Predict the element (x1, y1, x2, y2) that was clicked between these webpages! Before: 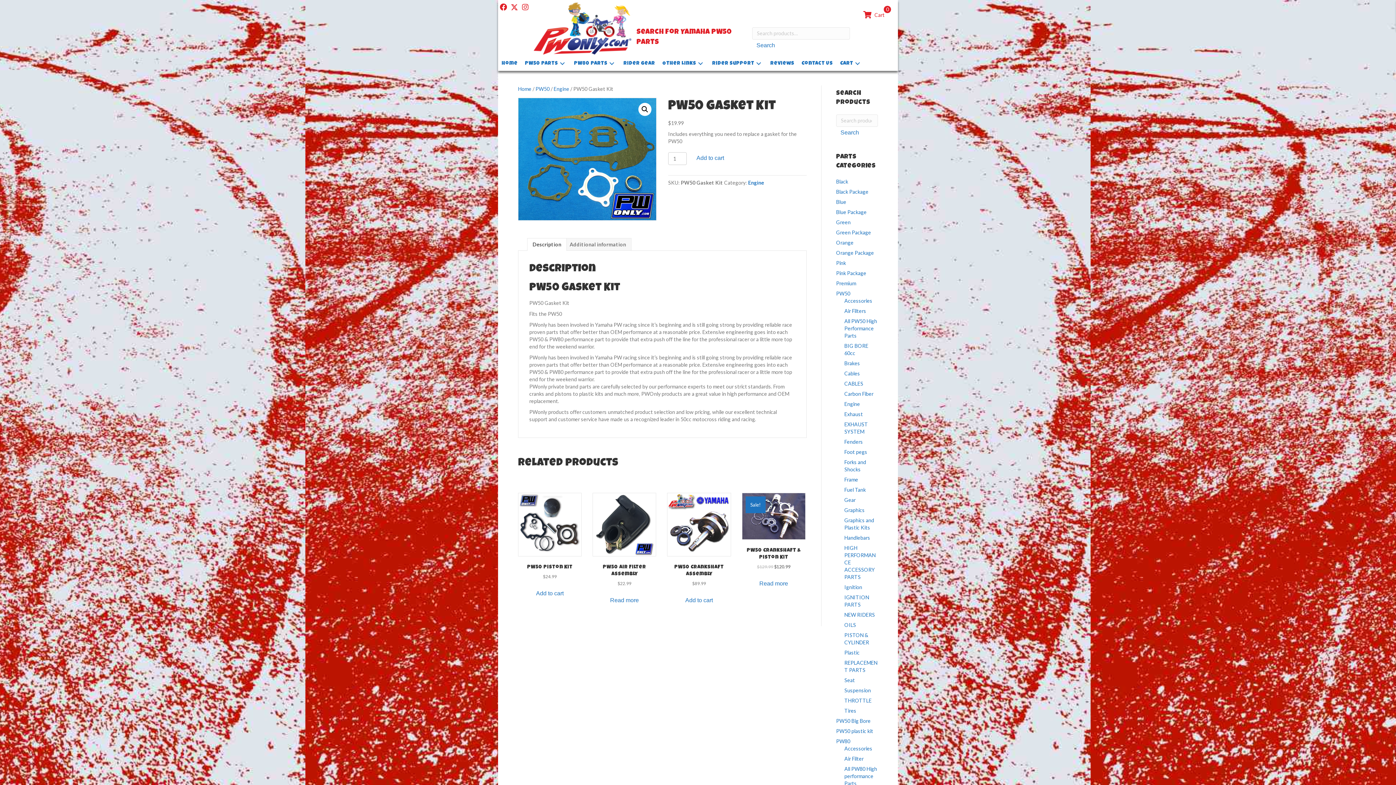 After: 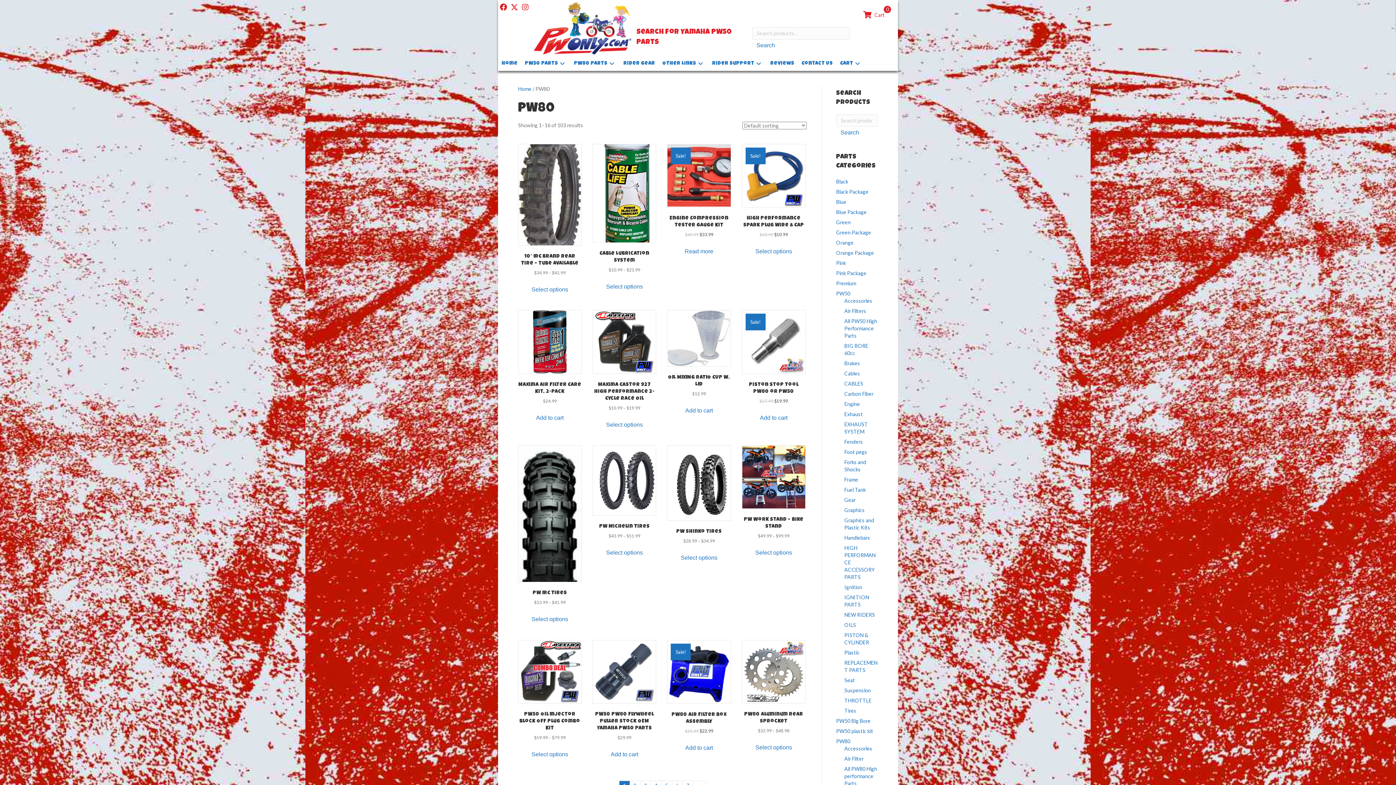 Action: bbox: (570, 56, 620, 70) label: PW80 Parts